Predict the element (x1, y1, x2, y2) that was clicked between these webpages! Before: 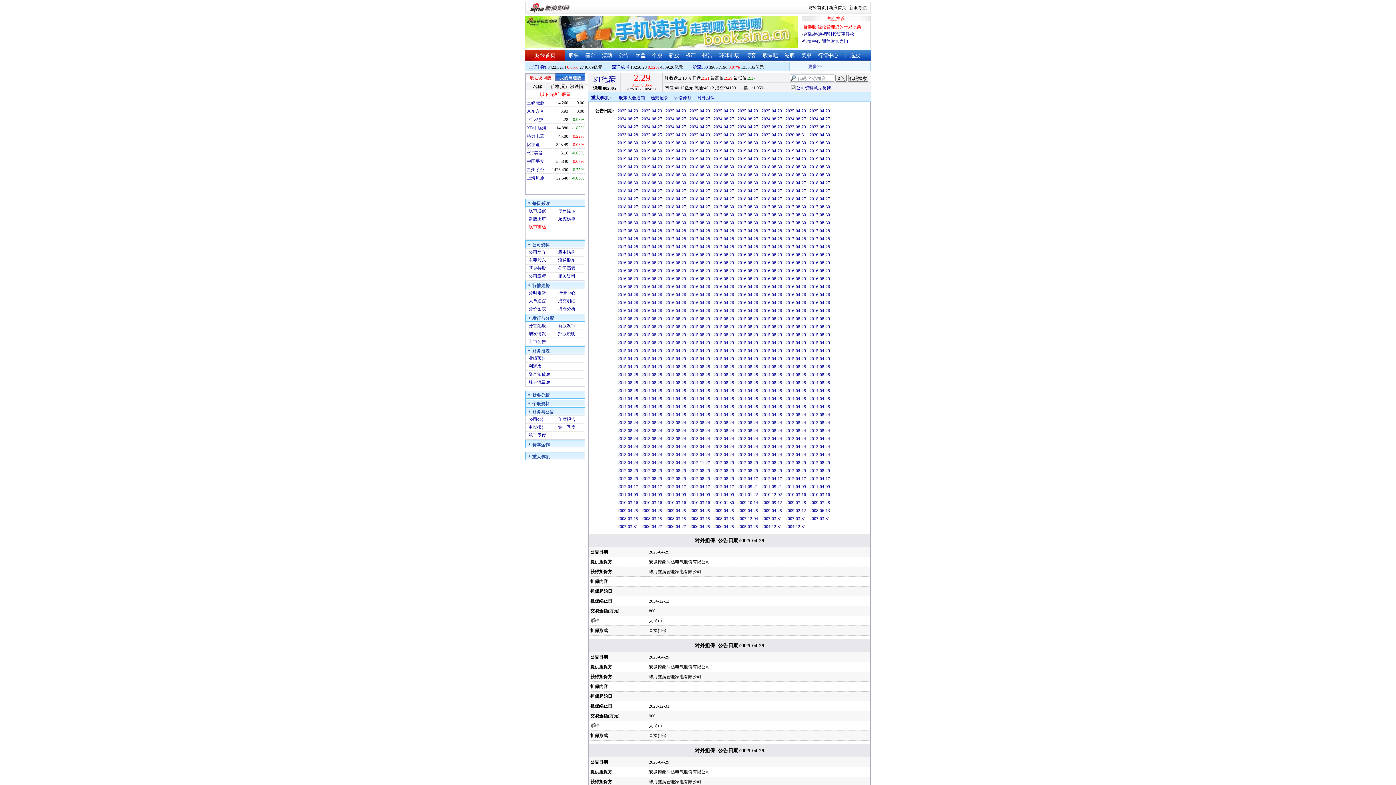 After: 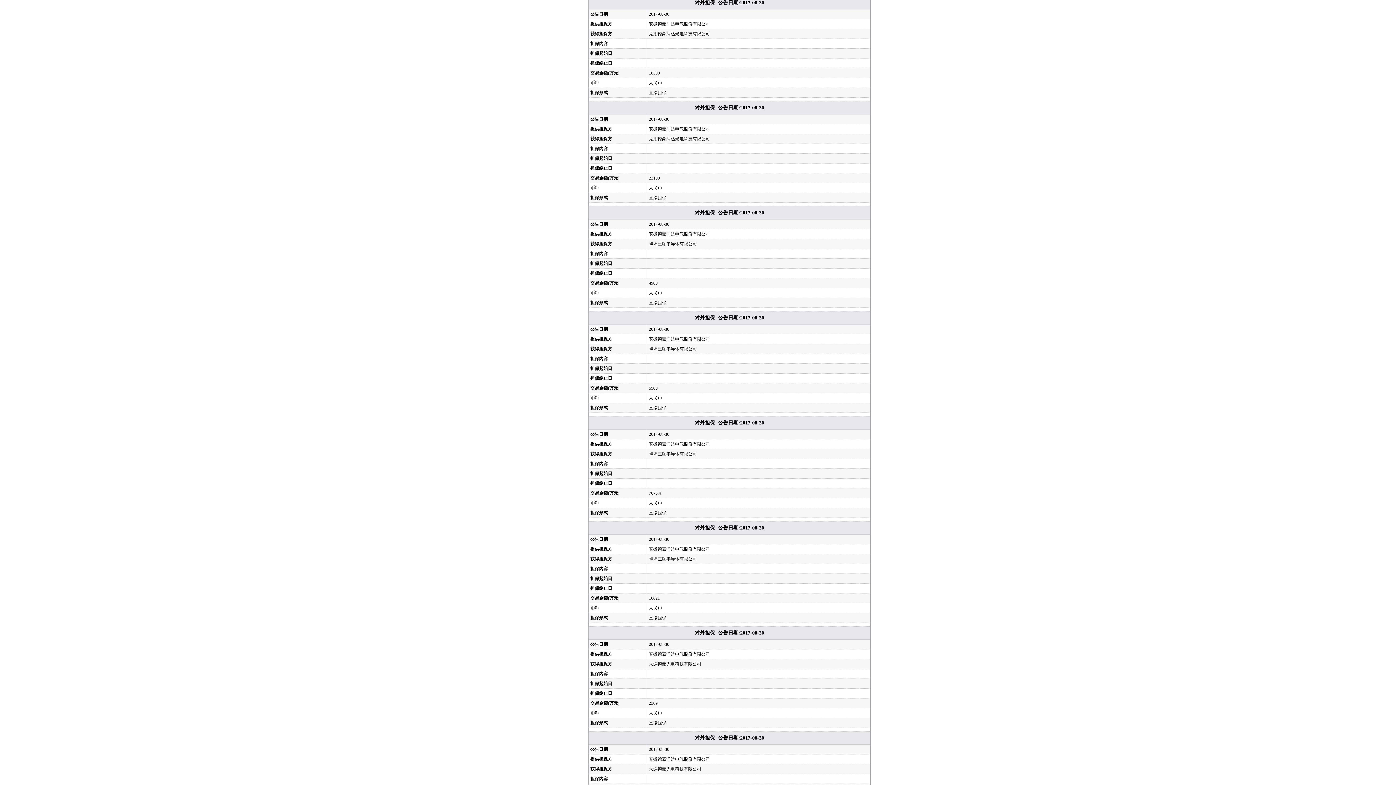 Action: bbox: (689, 212, 710, 217) label: 2017-08-30